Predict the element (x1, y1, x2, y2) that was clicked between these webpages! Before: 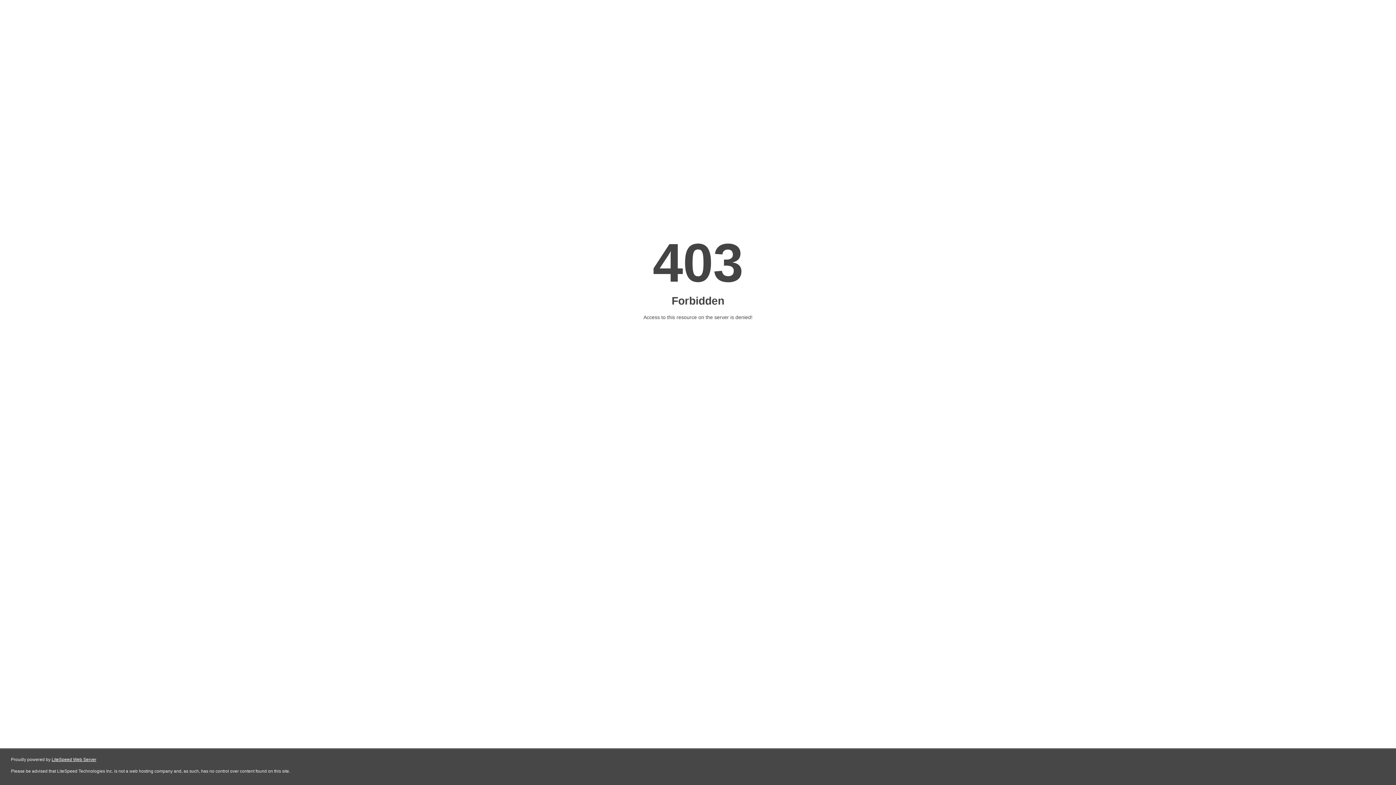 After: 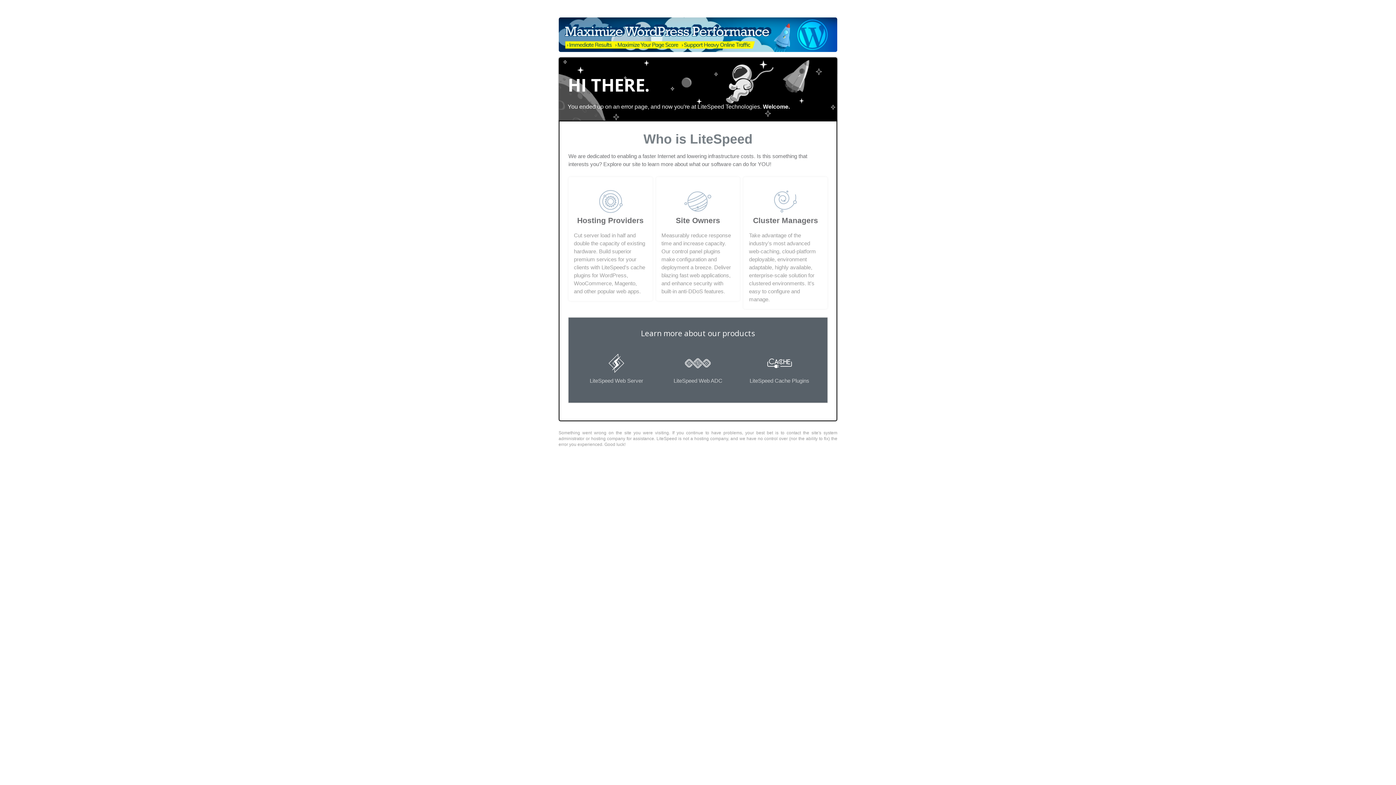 Action: bbox: (51, 757, 96, 762) label: LiteSpeed Web Server